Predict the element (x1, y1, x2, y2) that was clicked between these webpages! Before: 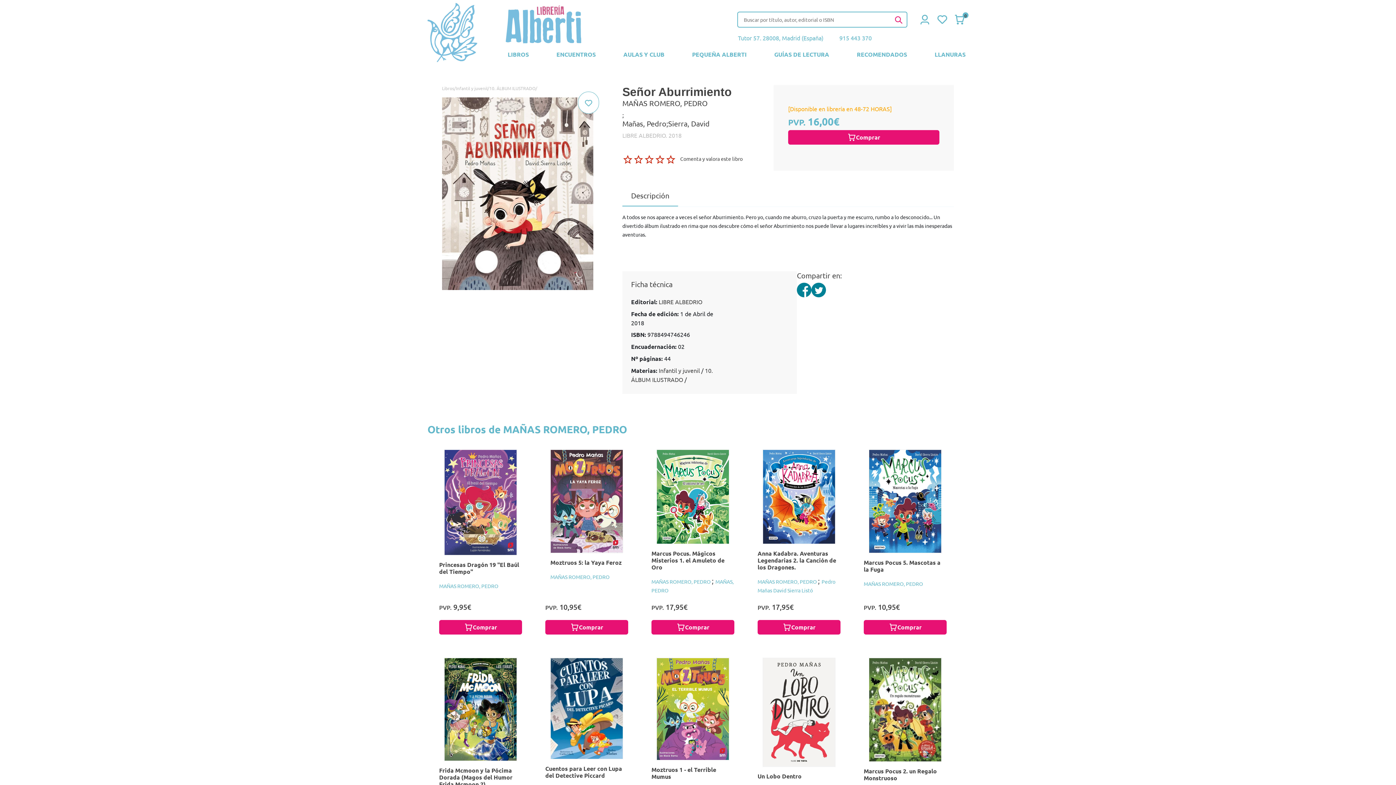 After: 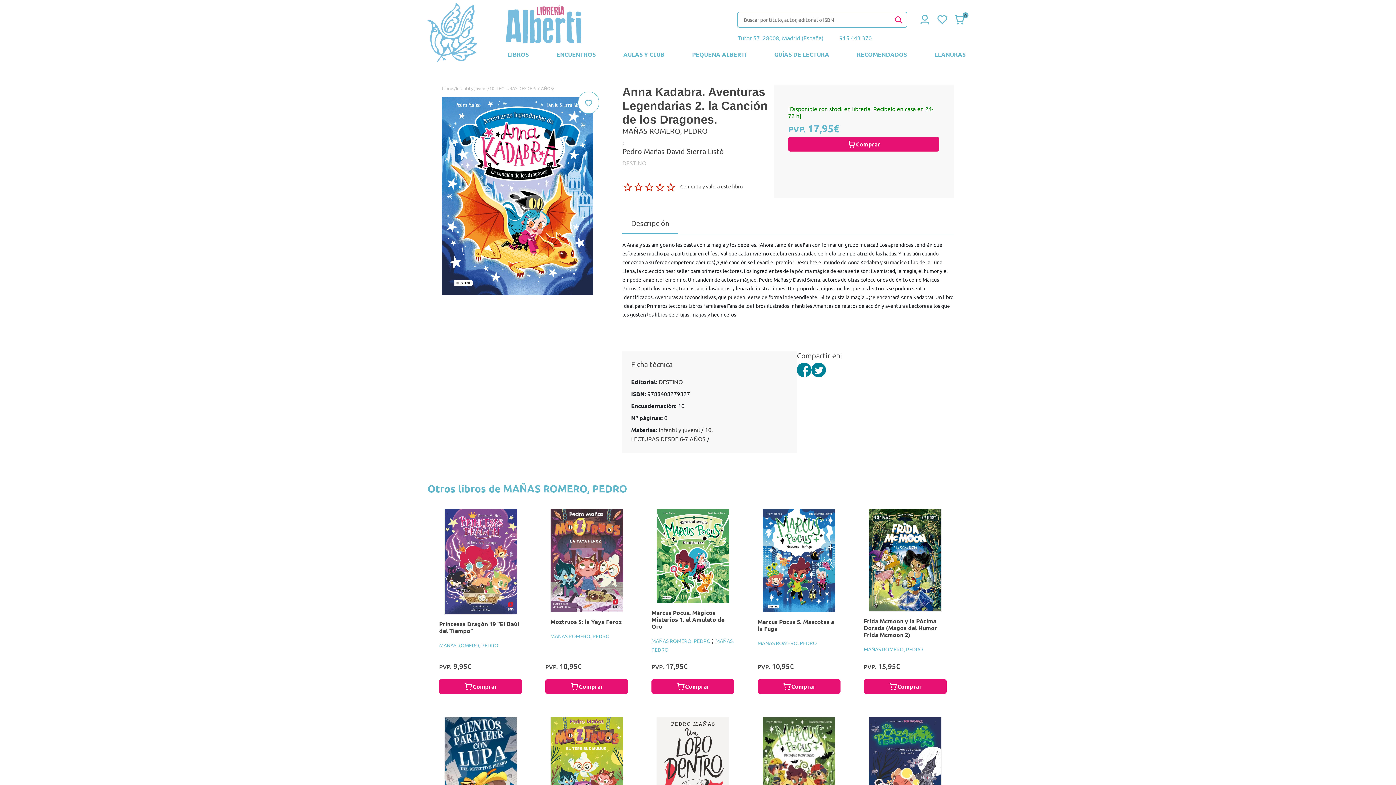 Action: bbox: (757, 550, 840, 570) label: Anna Kadabra. Aventuras Legendarias 2. la Canción de los Dragones.